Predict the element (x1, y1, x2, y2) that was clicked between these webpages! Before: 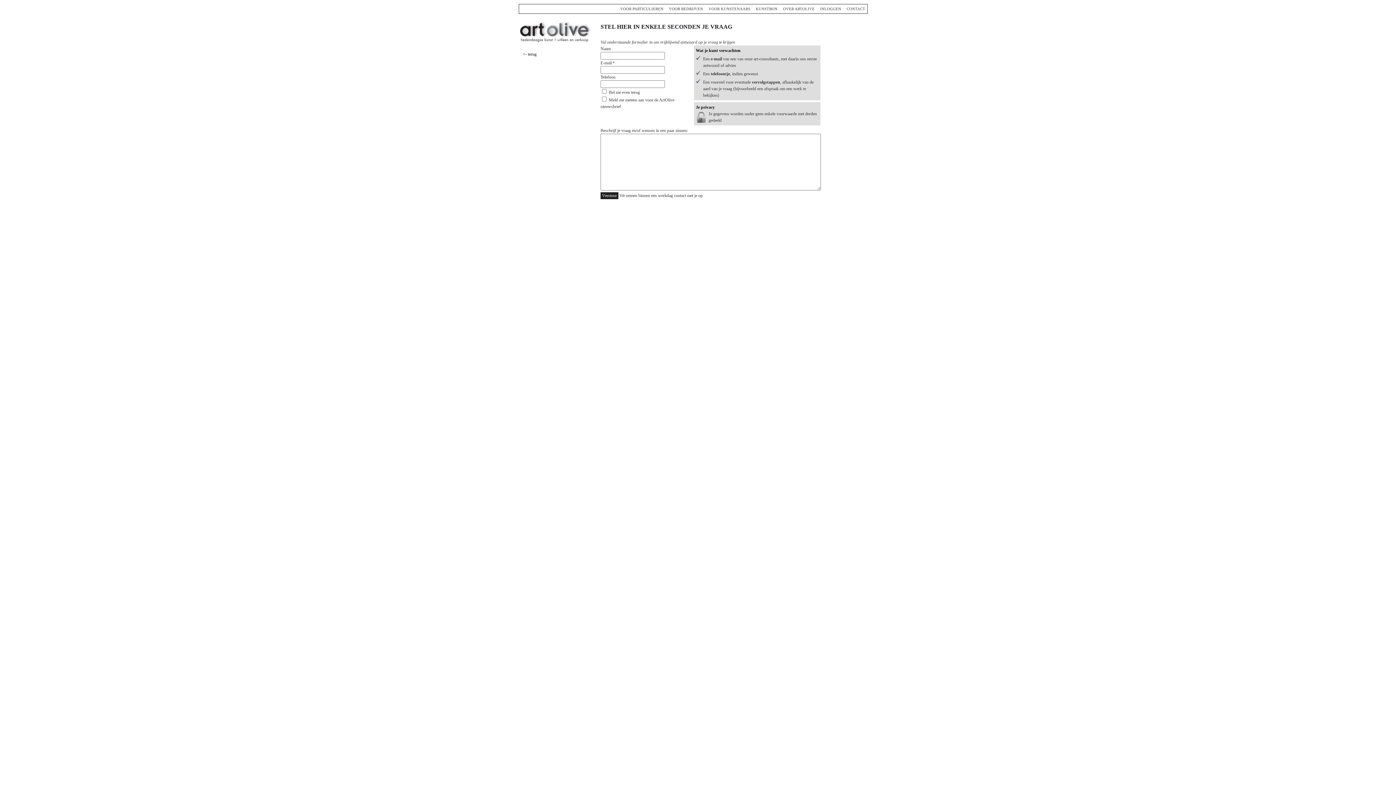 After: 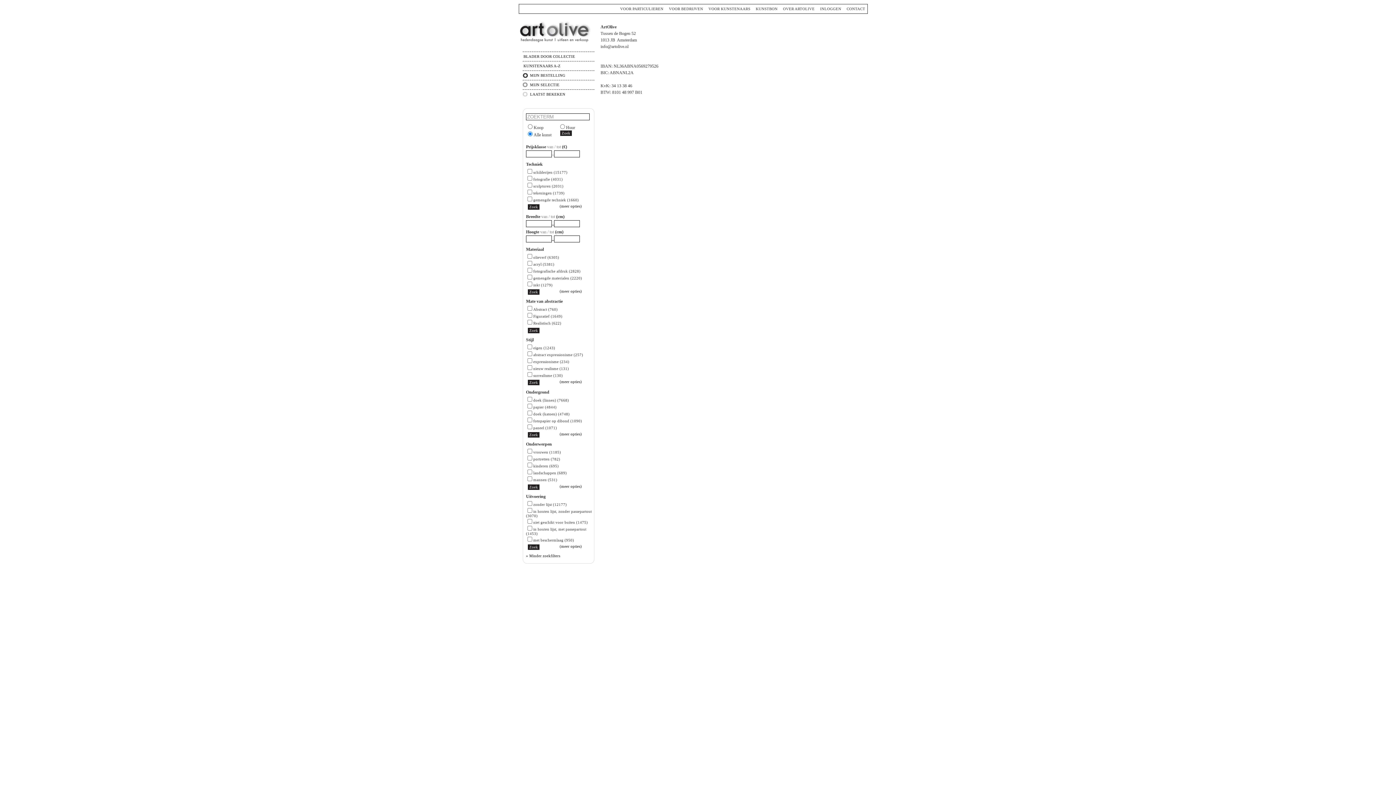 Action: bbox: (846, 6, 865, 10) label: CONTACT